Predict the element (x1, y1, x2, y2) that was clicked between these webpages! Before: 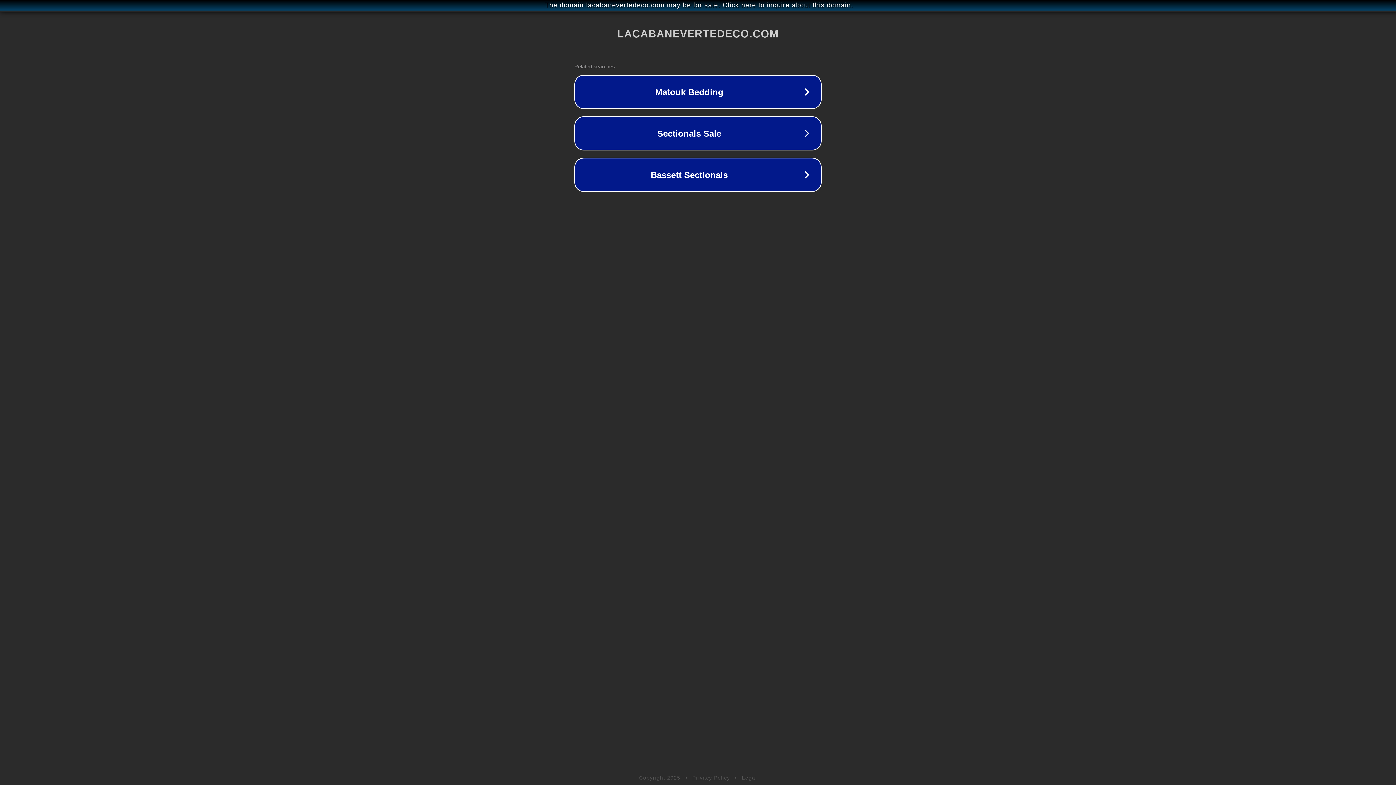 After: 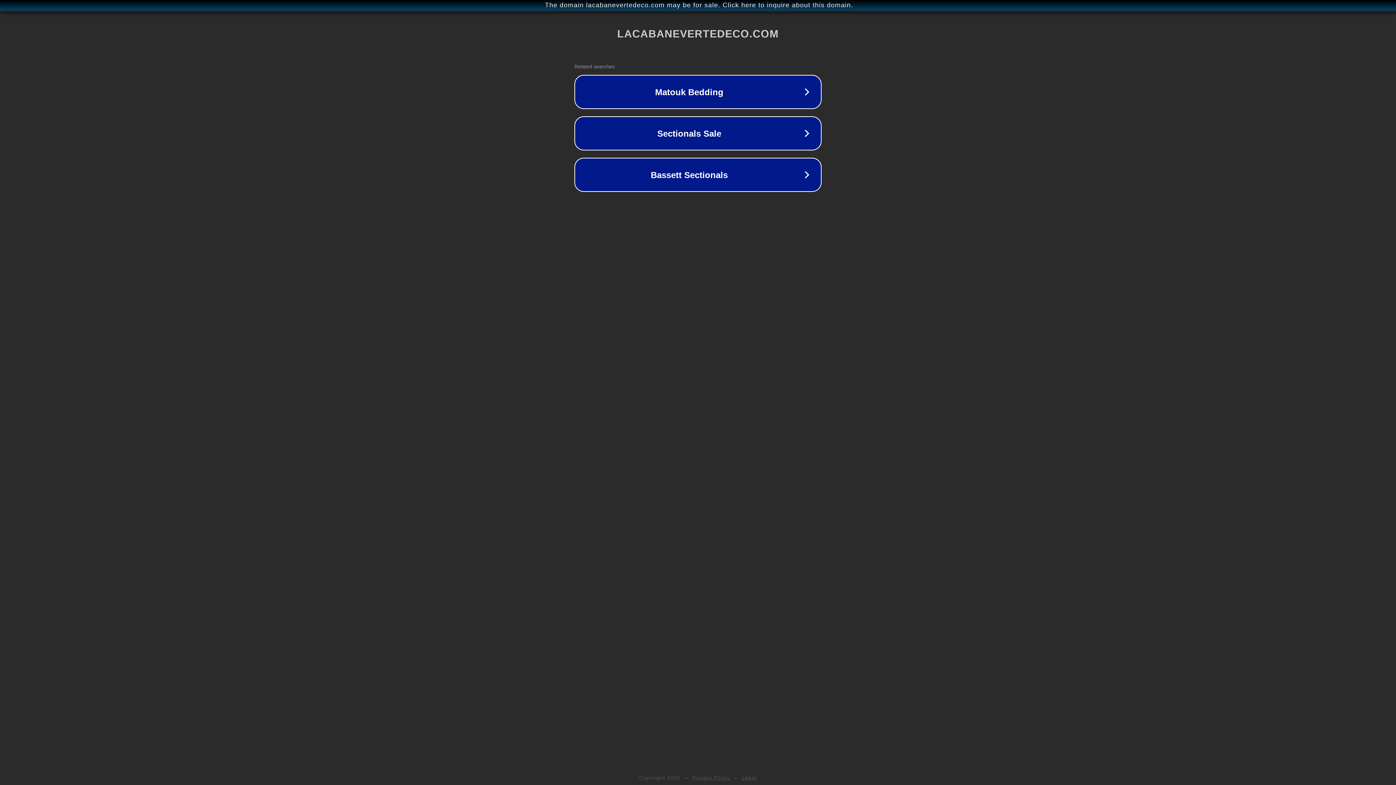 Action: bbox: (742, 775, 757, 781) label: Legal